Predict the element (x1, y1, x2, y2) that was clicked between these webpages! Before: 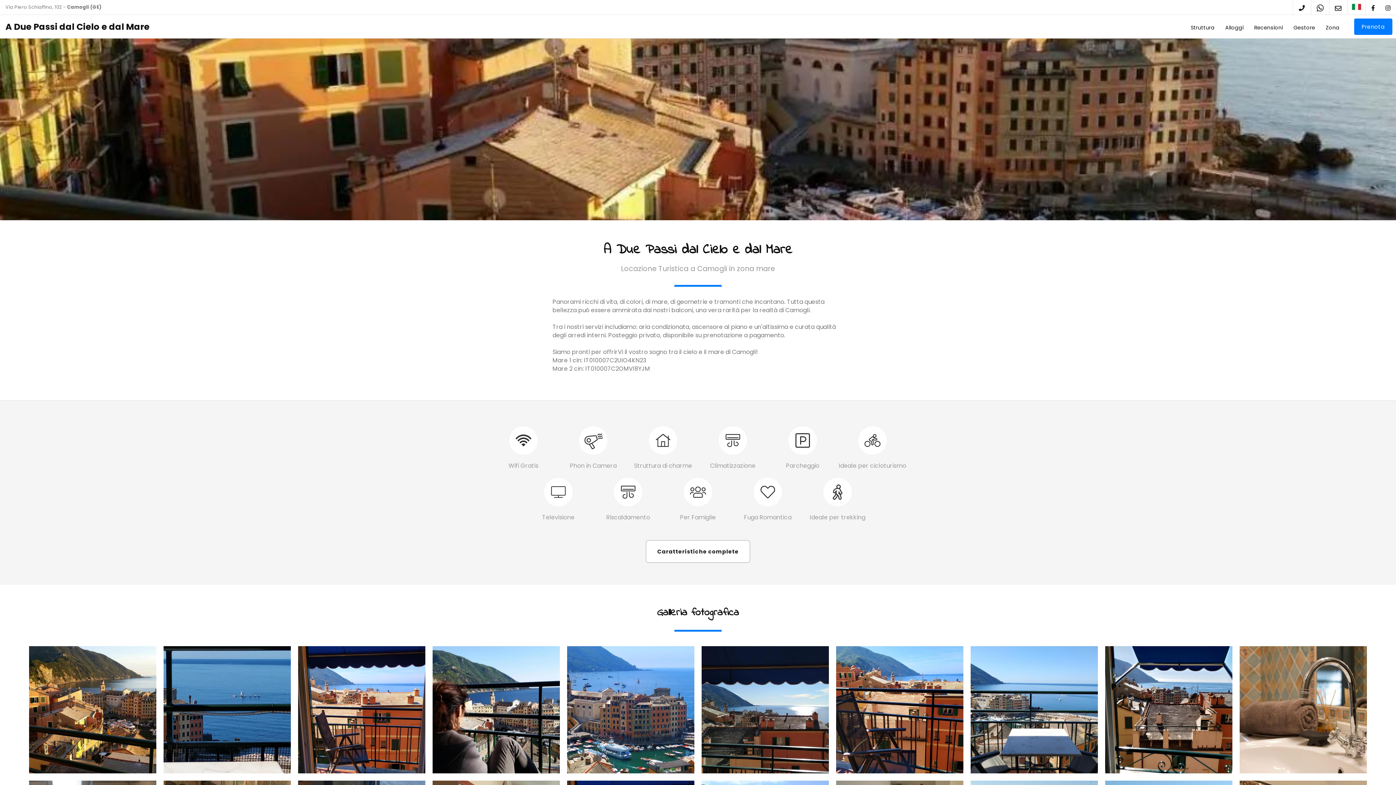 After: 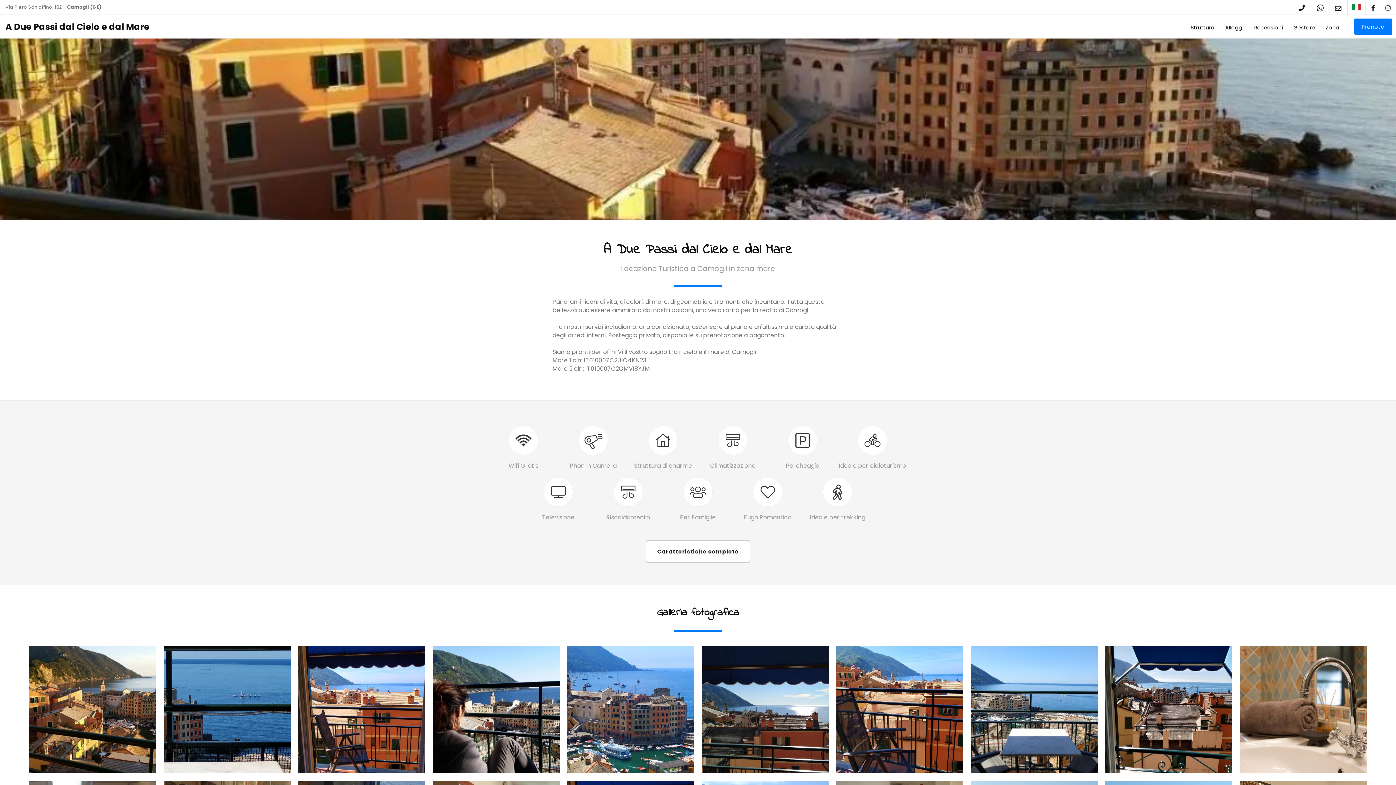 Action: bbox: (1385, 4, 1390, 13)